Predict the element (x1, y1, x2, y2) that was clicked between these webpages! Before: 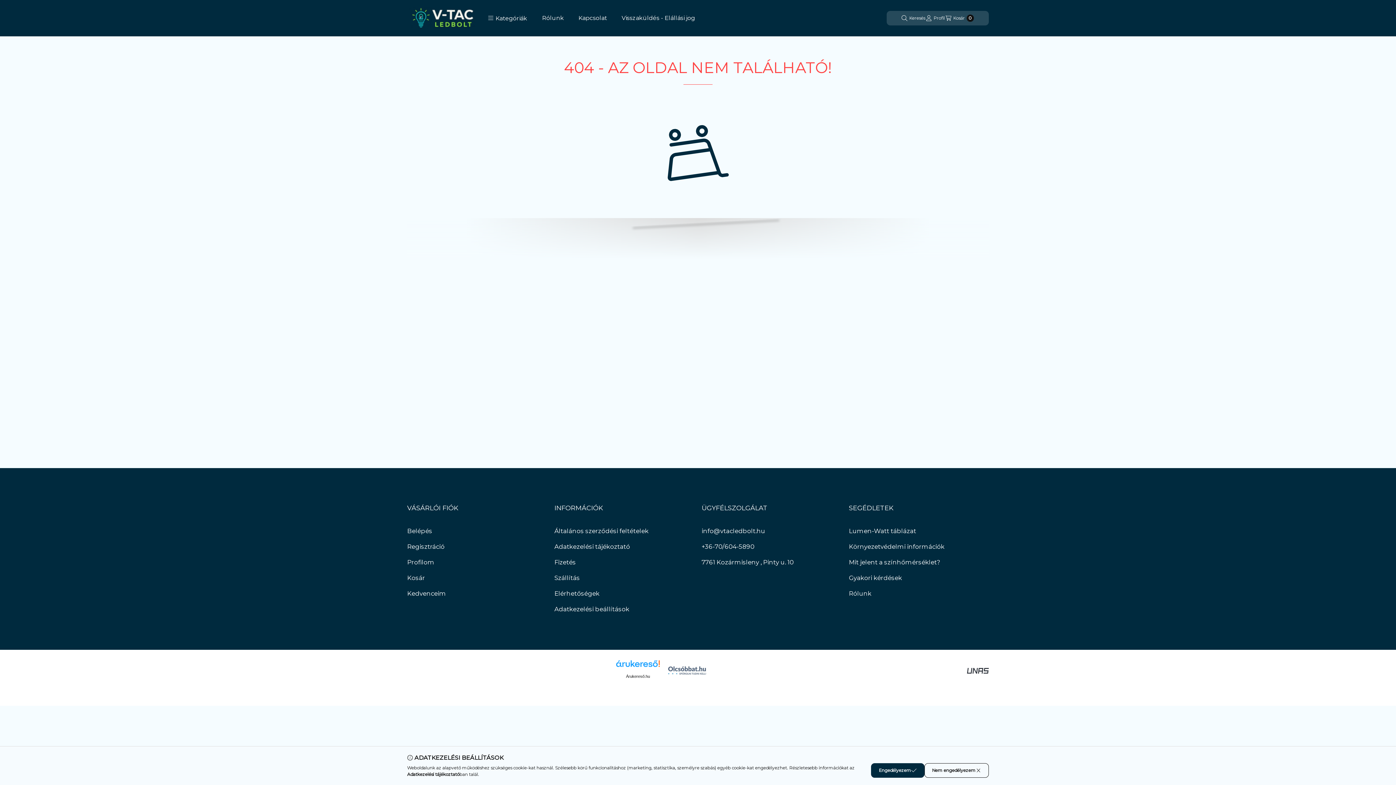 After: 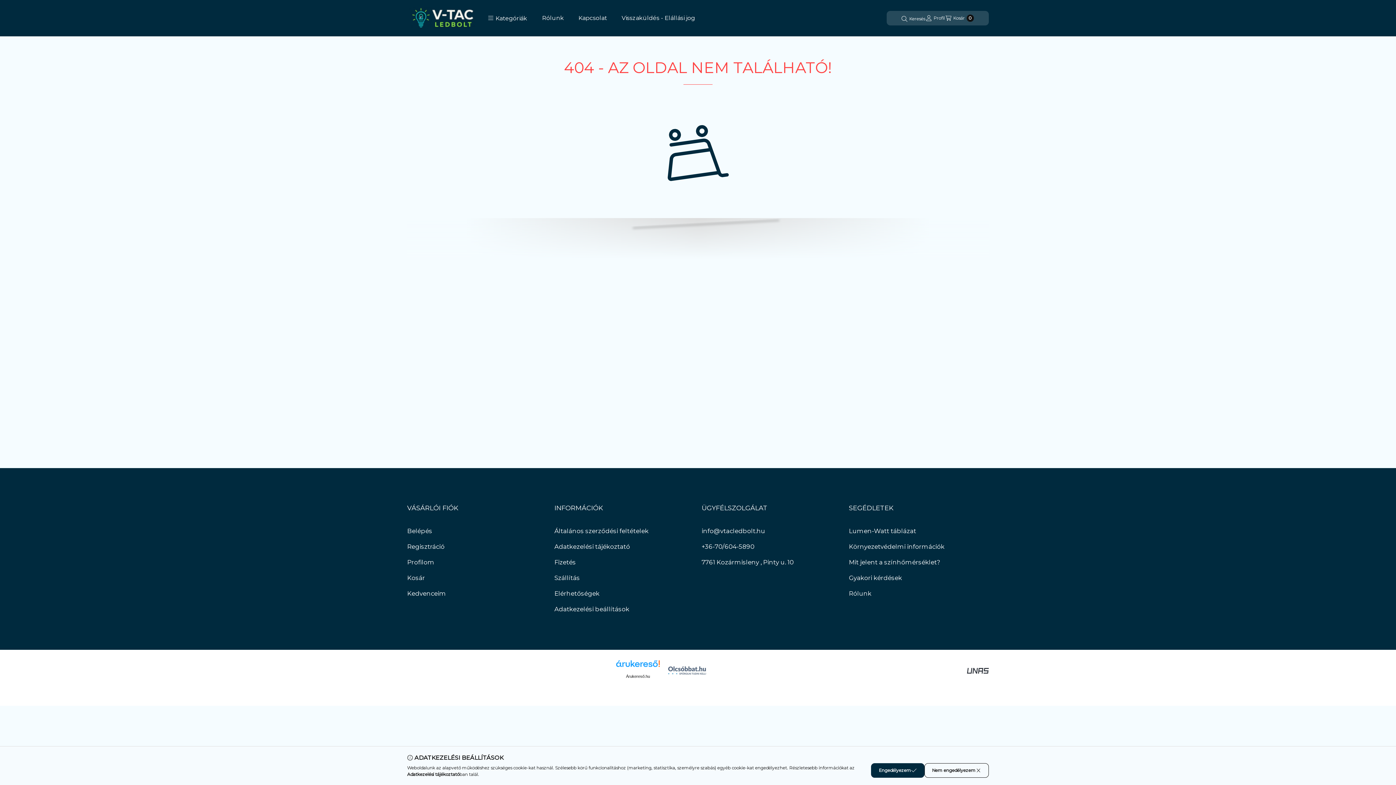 Action: bbox: (901, 10, 925, 25) label: Keresés